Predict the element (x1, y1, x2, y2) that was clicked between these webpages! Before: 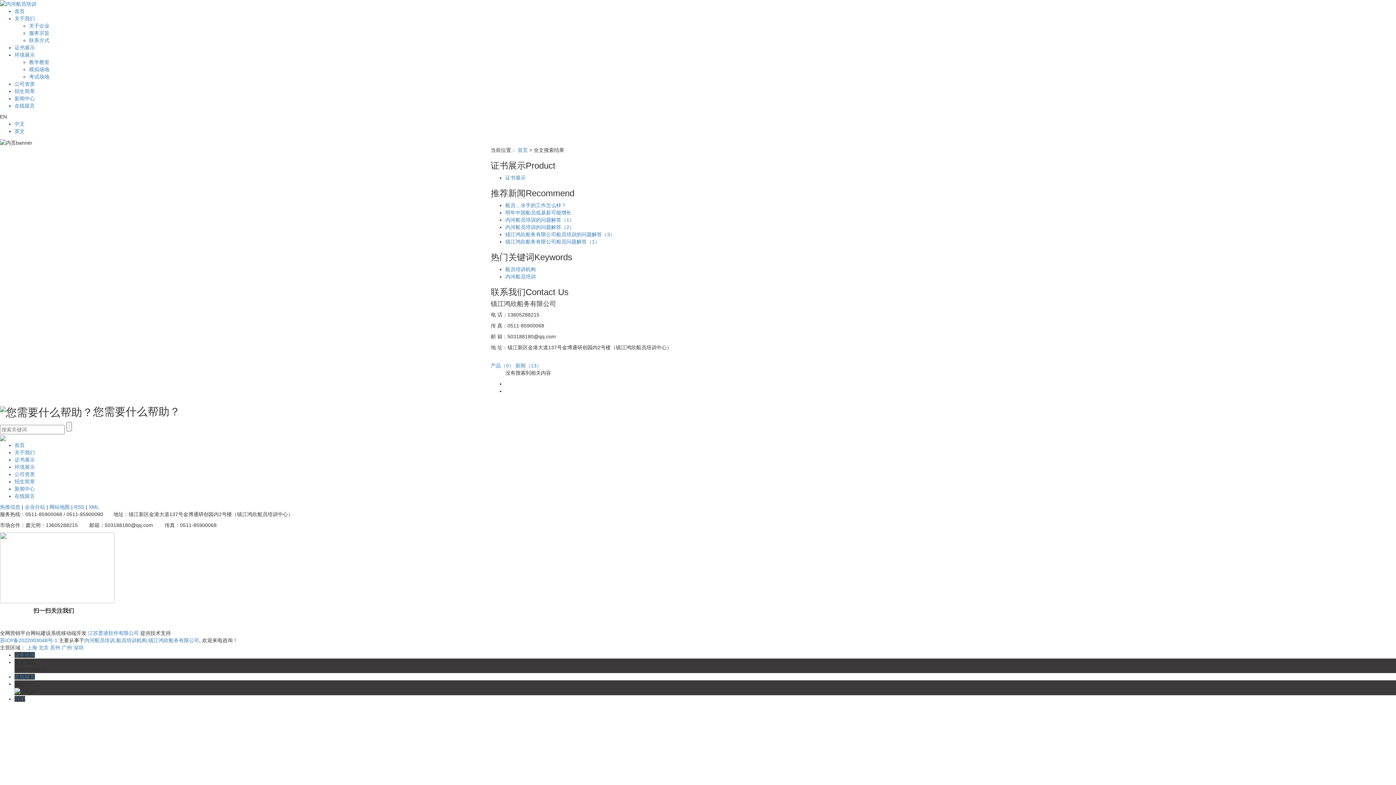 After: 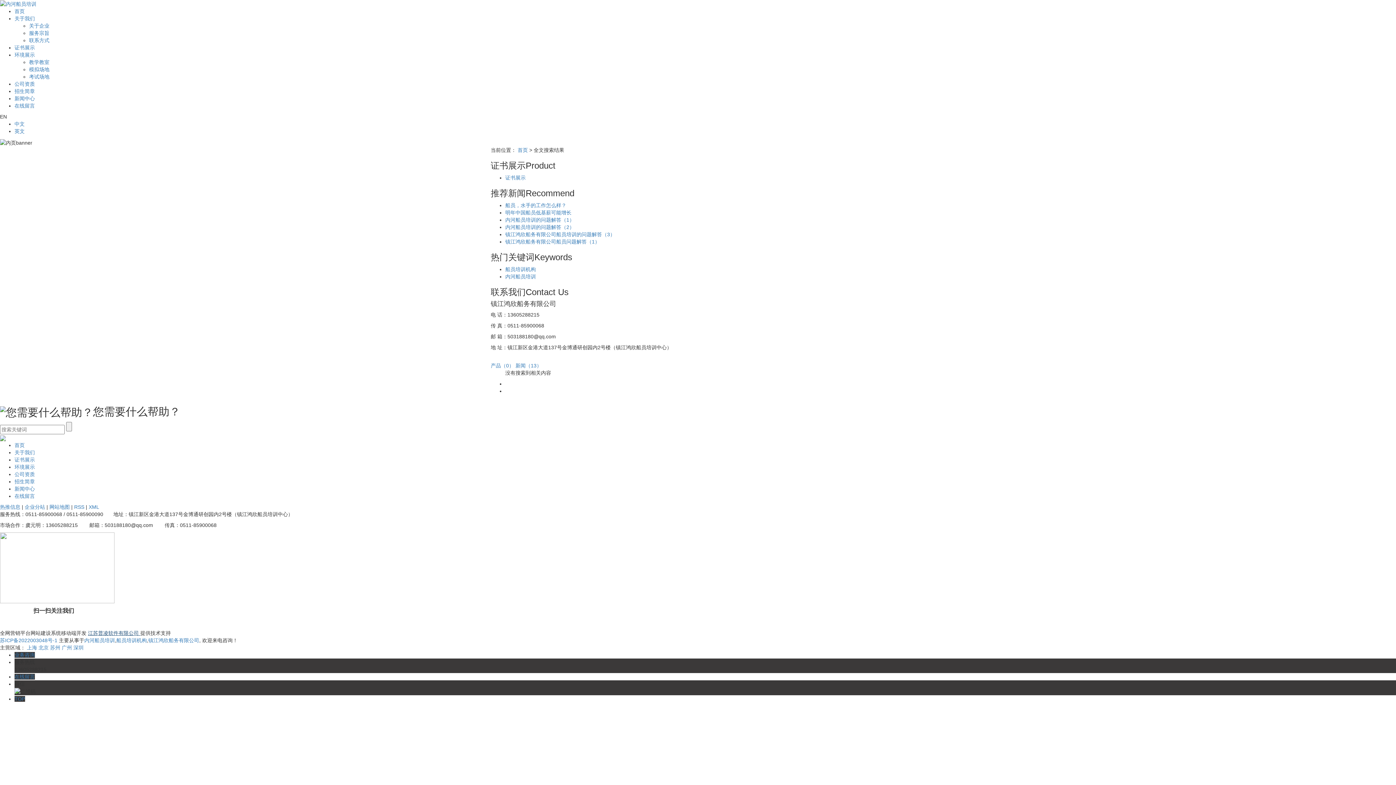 Action: bbox: (88, 630, 140, 636) label: 江苏普凌软件有限公司 